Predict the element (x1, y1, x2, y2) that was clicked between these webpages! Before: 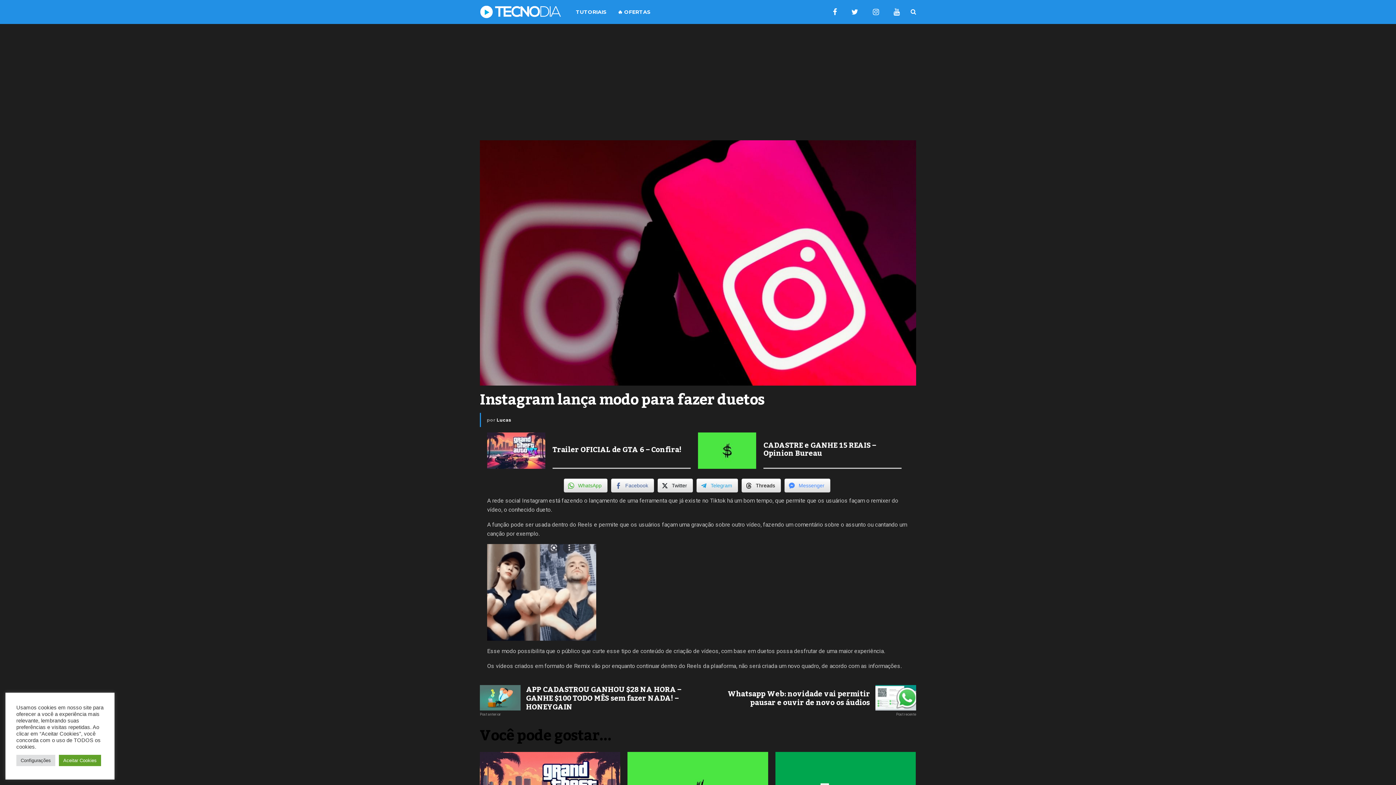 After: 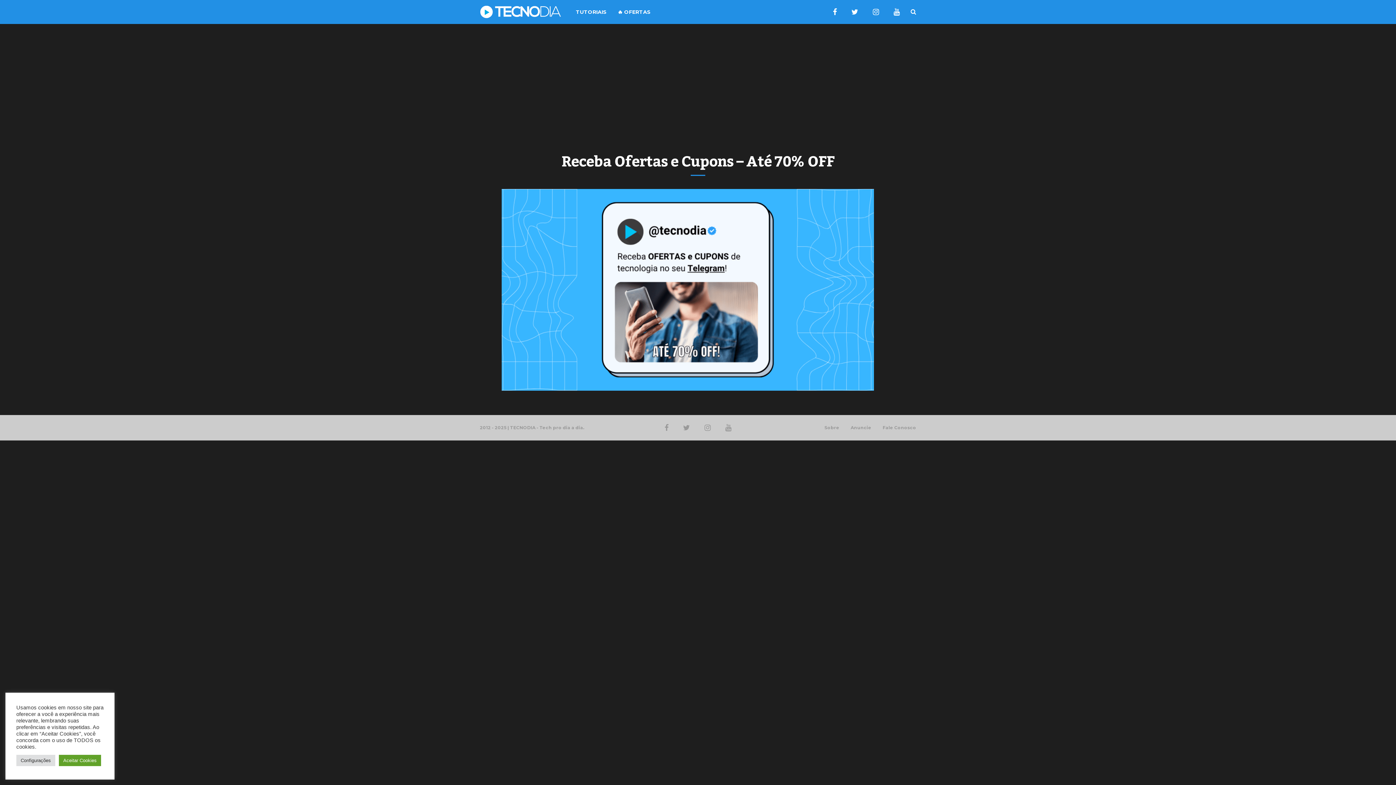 Action: bbox: (480, 4, 561, 19)